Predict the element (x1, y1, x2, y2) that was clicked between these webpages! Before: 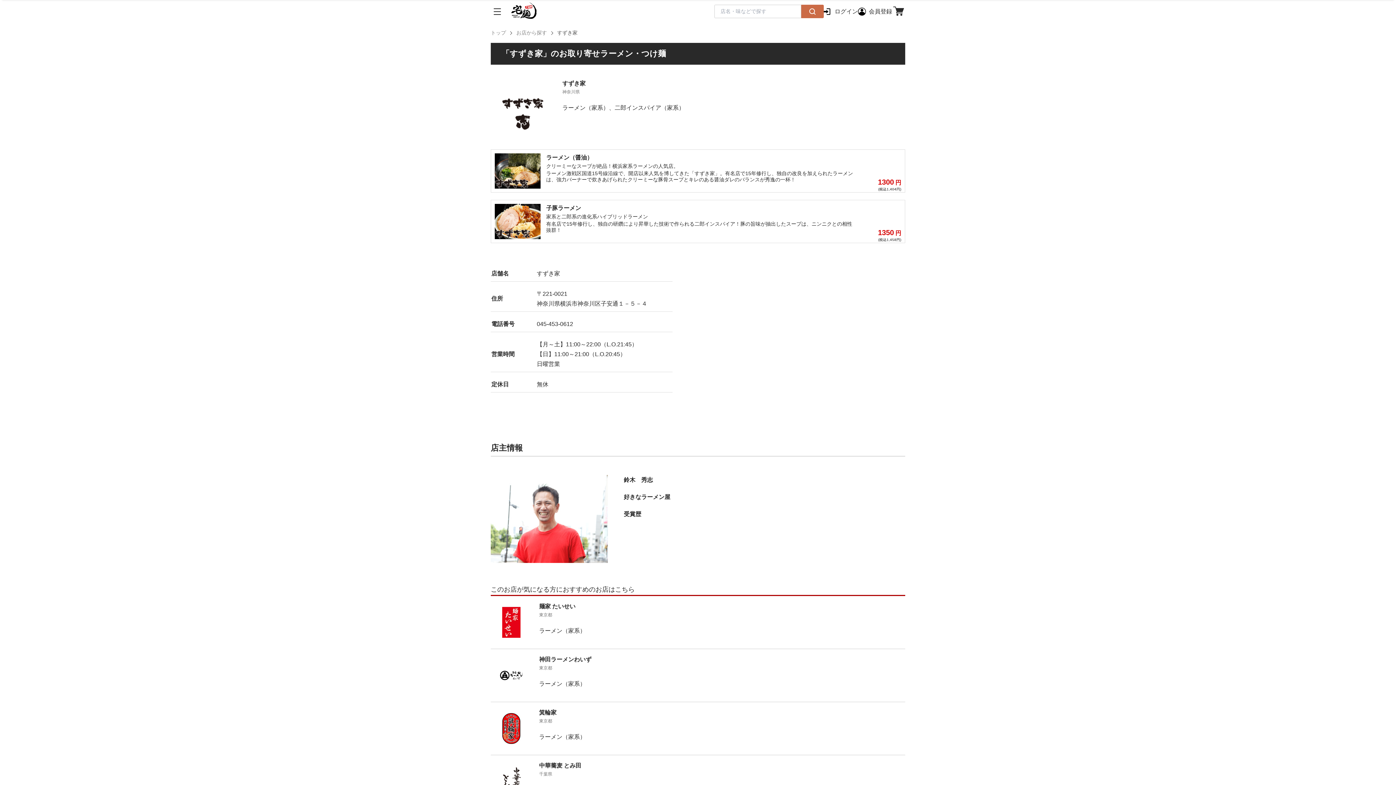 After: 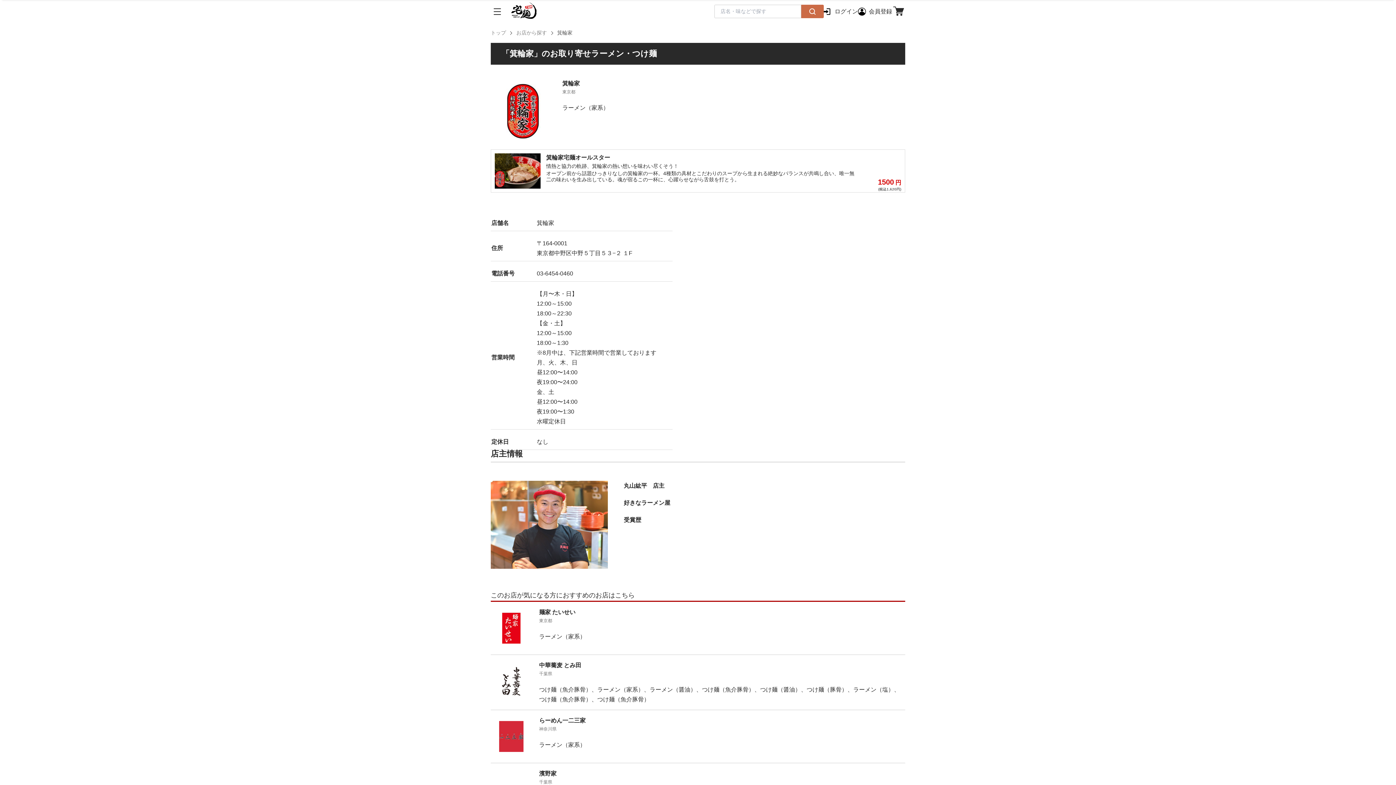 Action: bbox: (499, 725, 523, 731)